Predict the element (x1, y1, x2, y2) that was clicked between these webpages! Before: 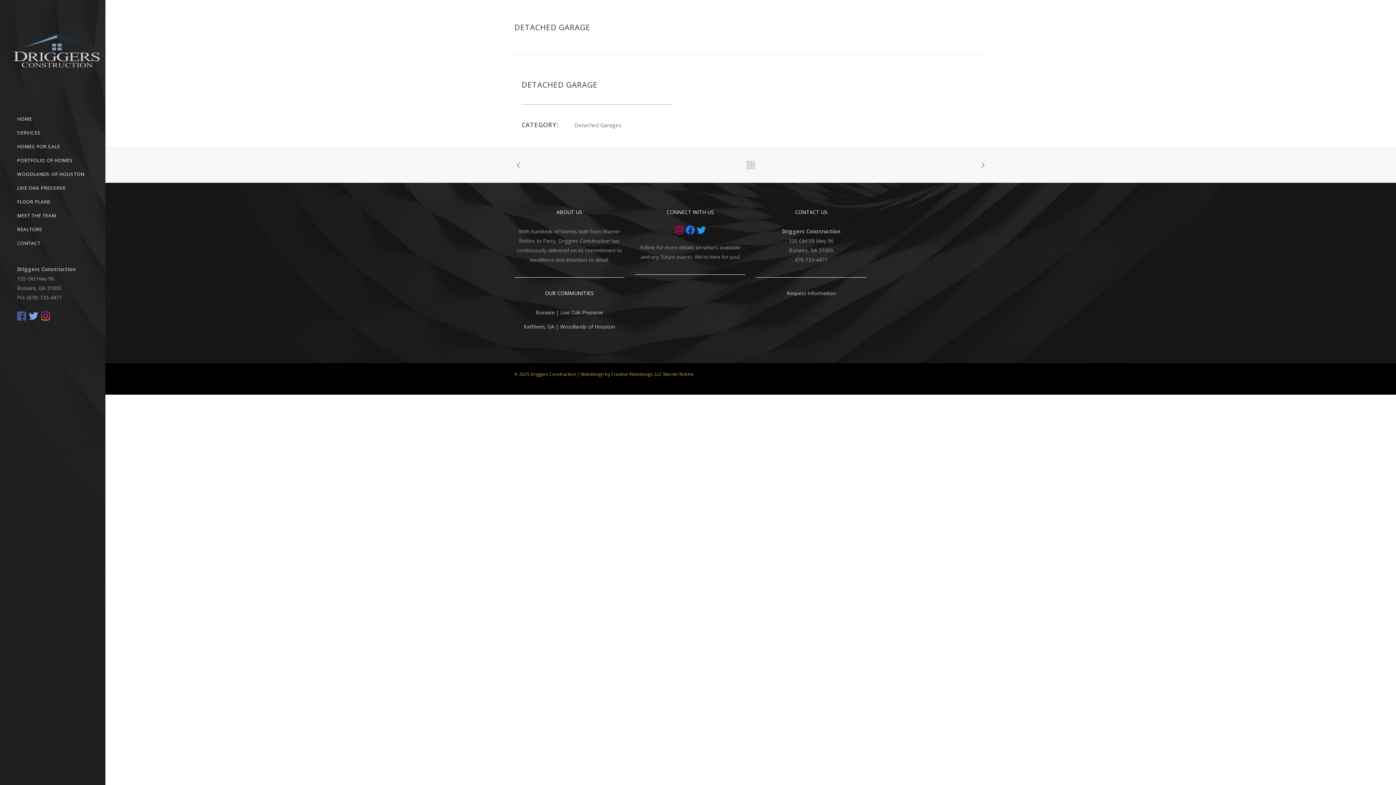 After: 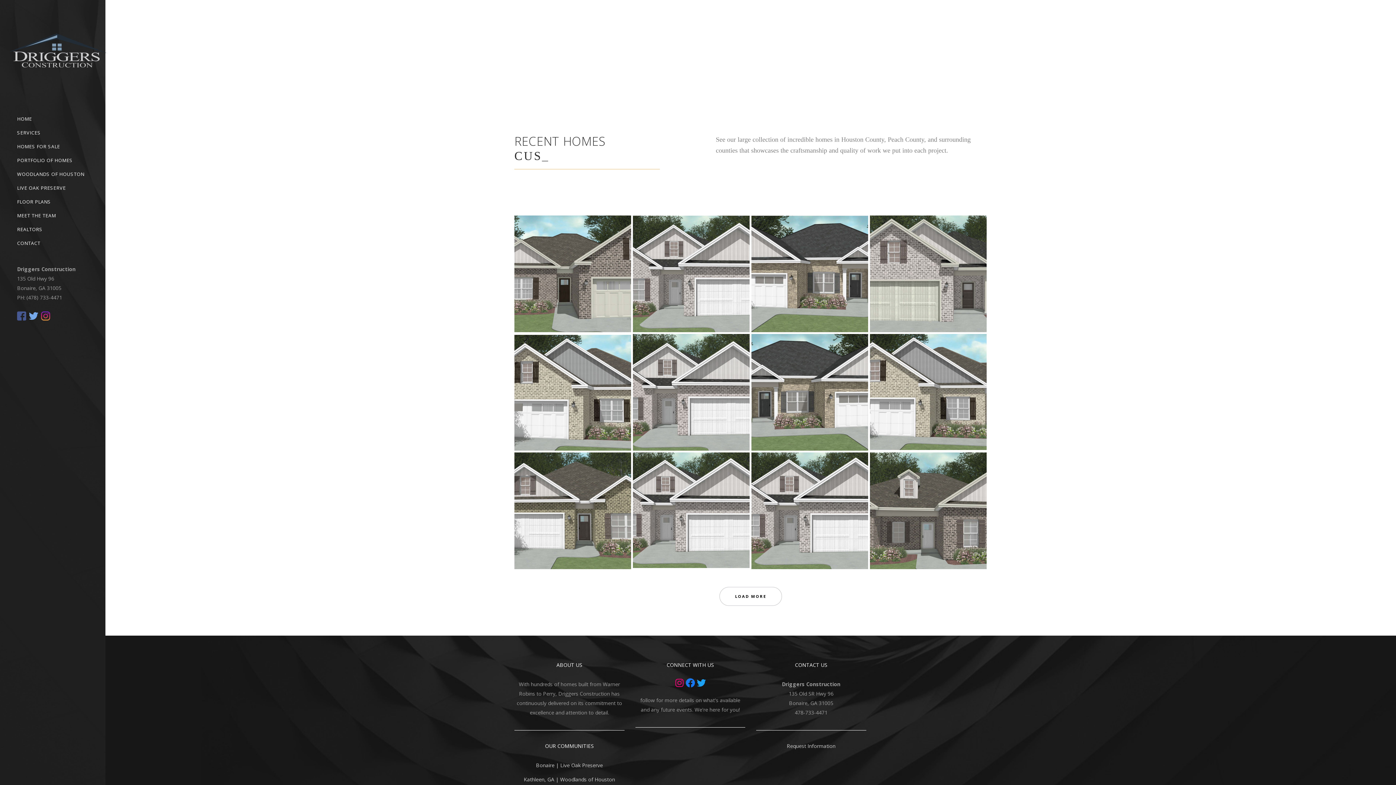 Action: label: PORTFOLIO OF HOMES bbox: (17, 153, 88, 167)